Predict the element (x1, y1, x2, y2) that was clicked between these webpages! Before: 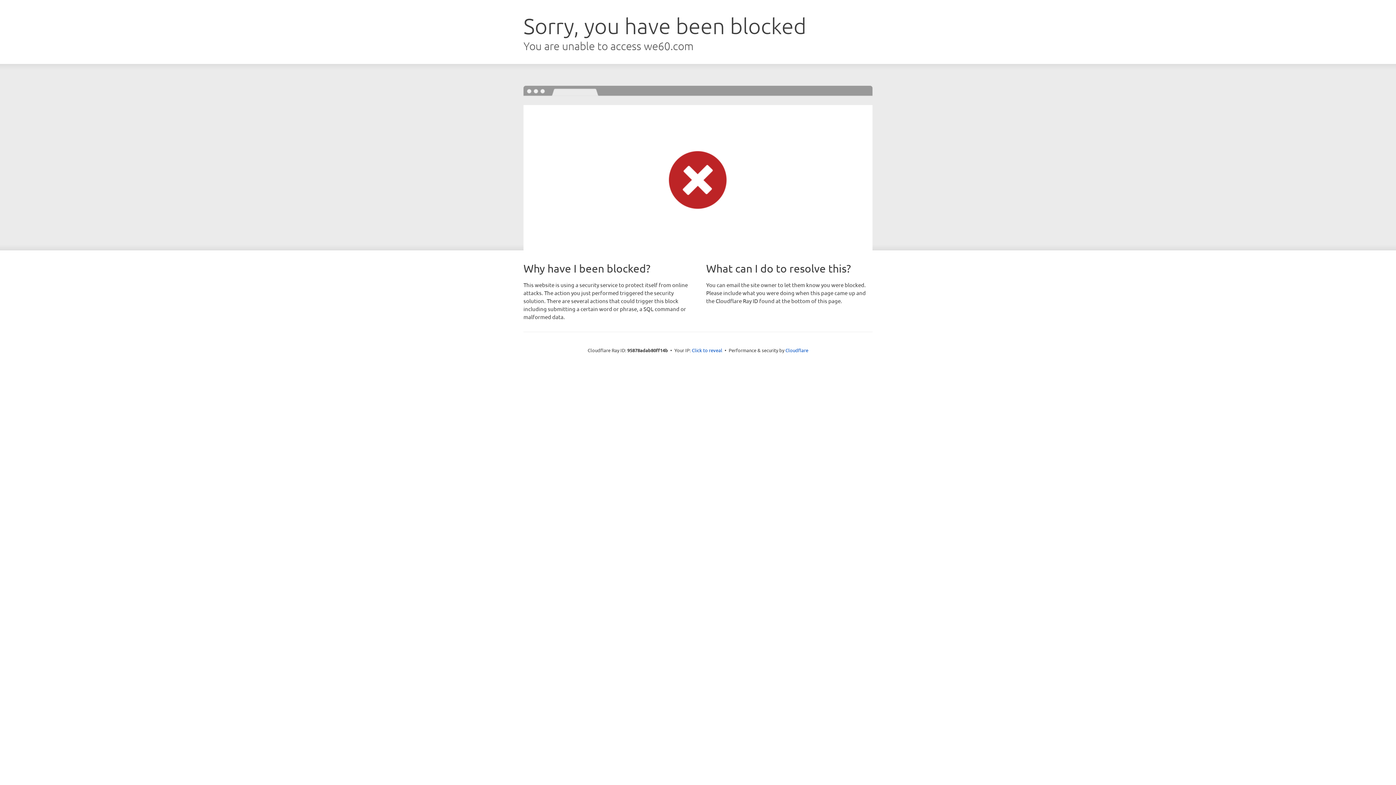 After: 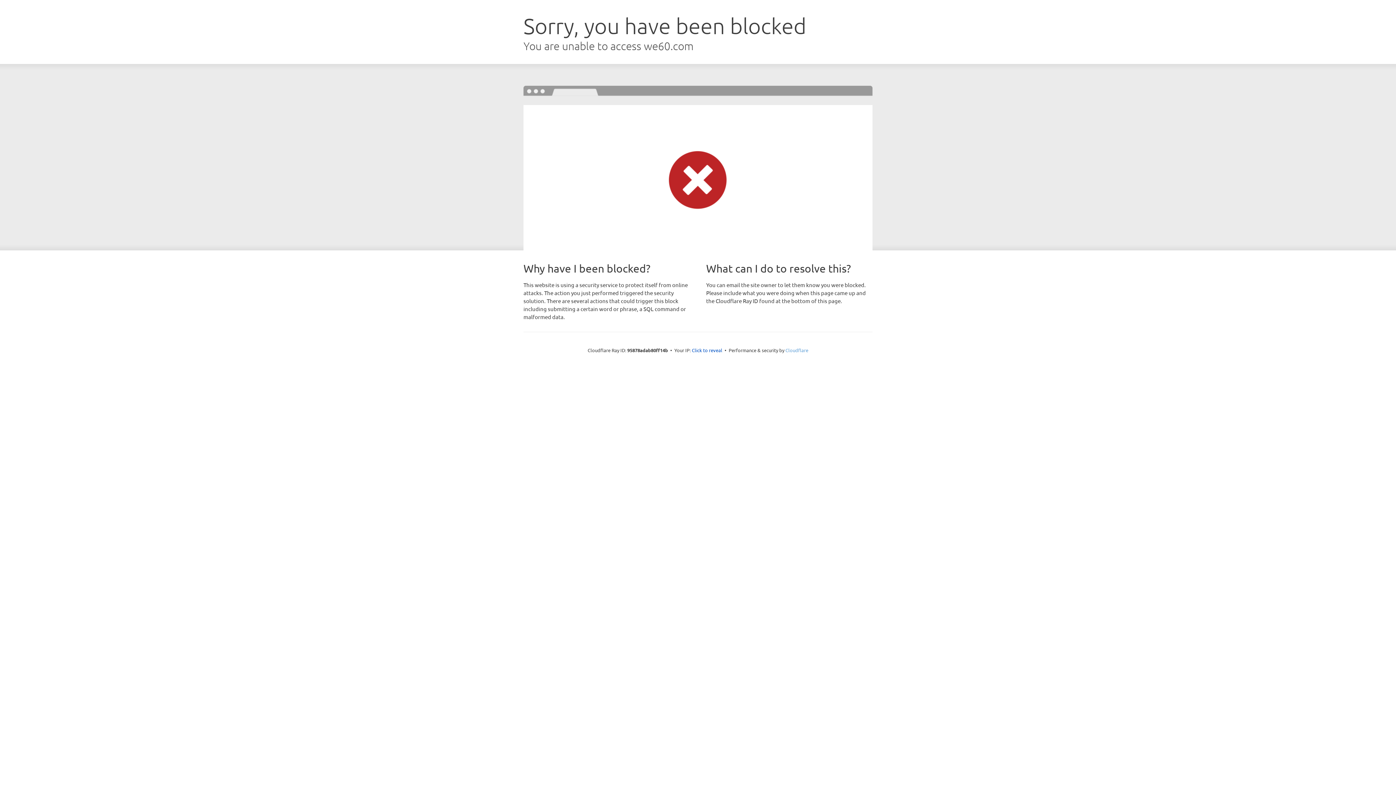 Action: bbox: (785, 347, 808, 353) label: Cloudflare